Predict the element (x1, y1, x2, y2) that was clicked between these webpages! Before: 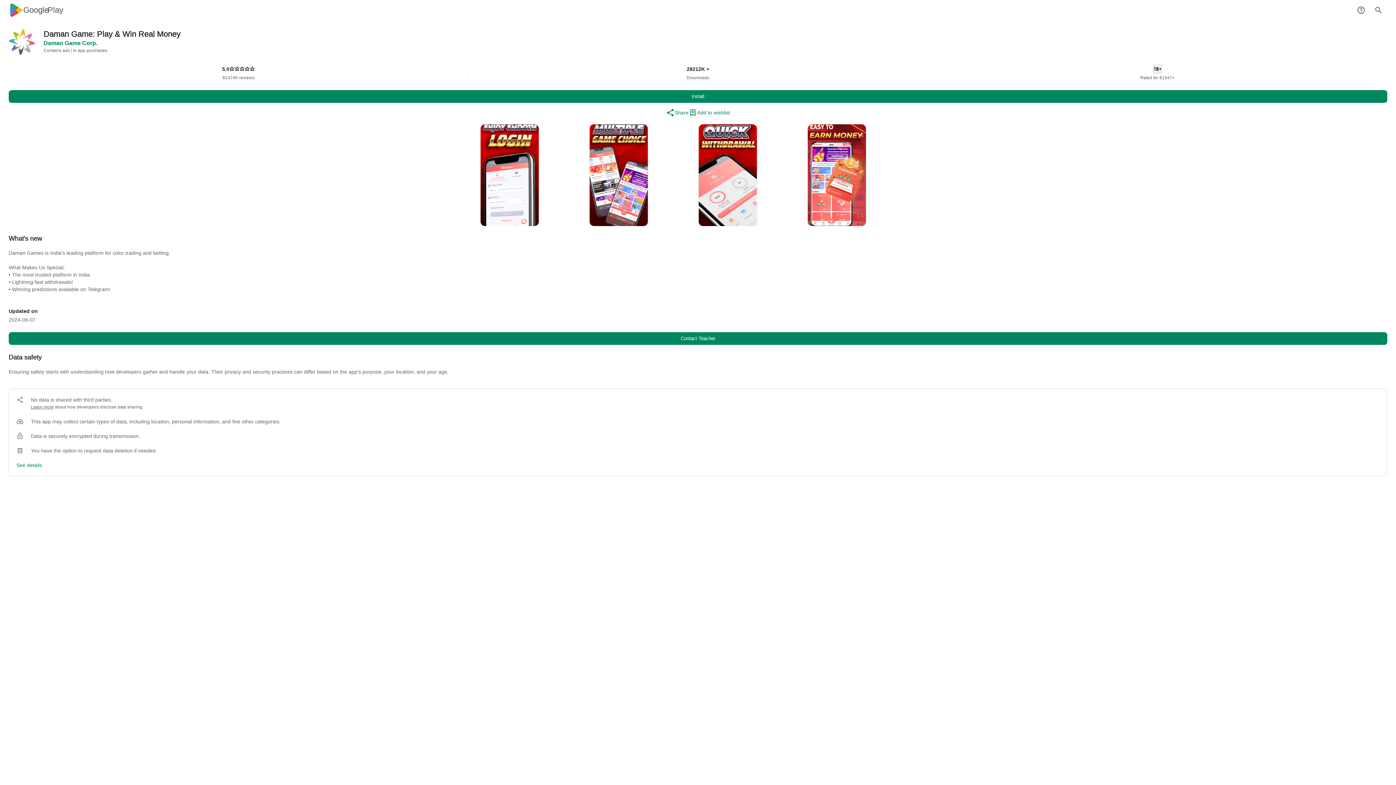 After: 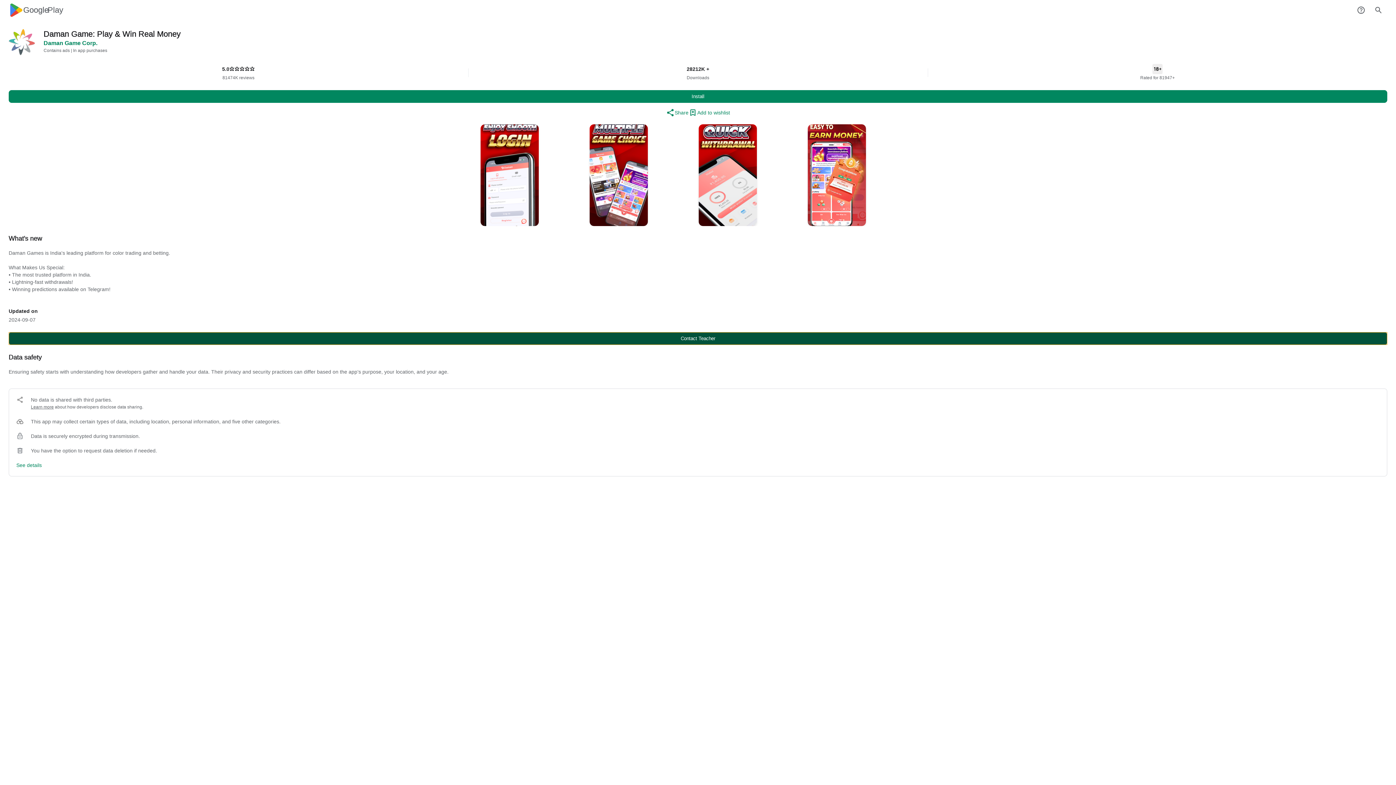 Action: label: Contact Teacher bbox: (8, 332, 1387, 345)